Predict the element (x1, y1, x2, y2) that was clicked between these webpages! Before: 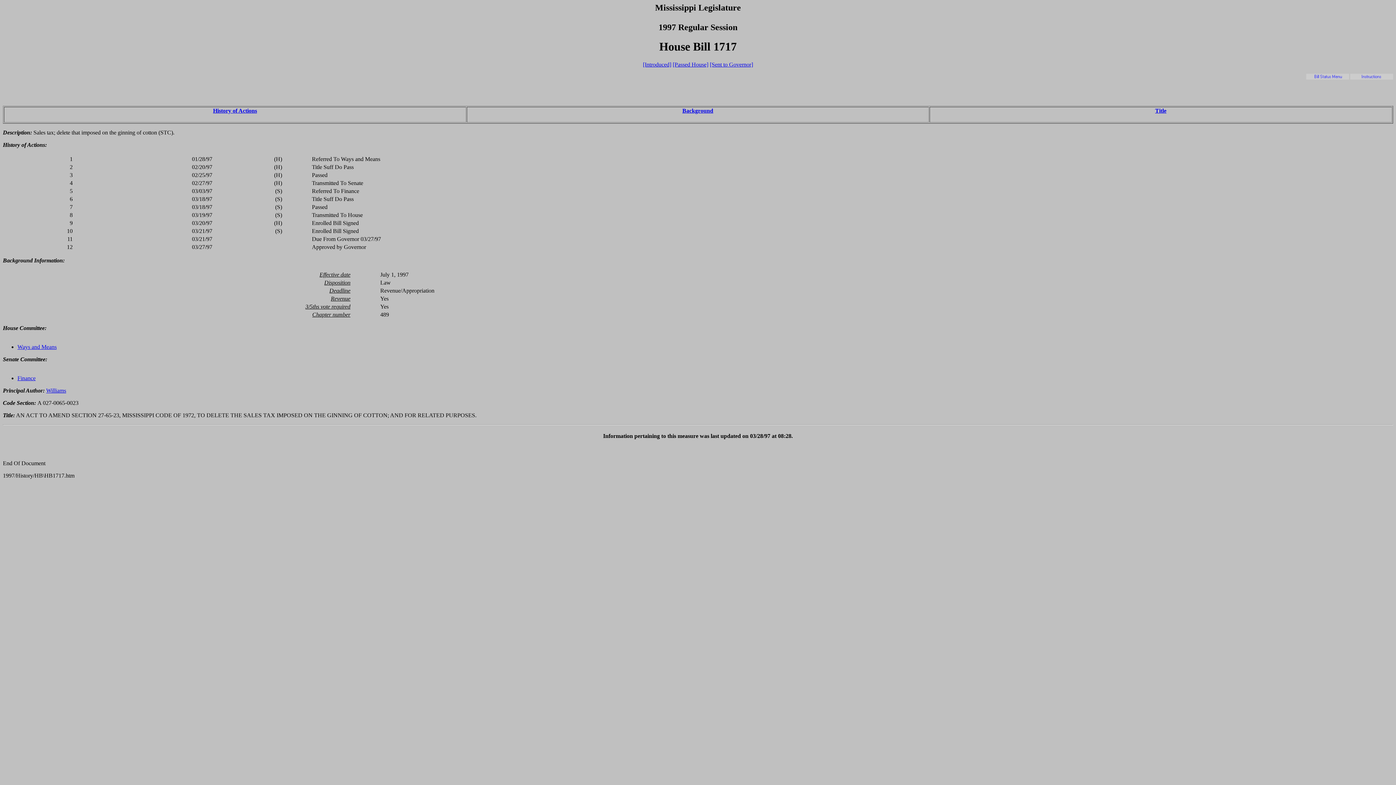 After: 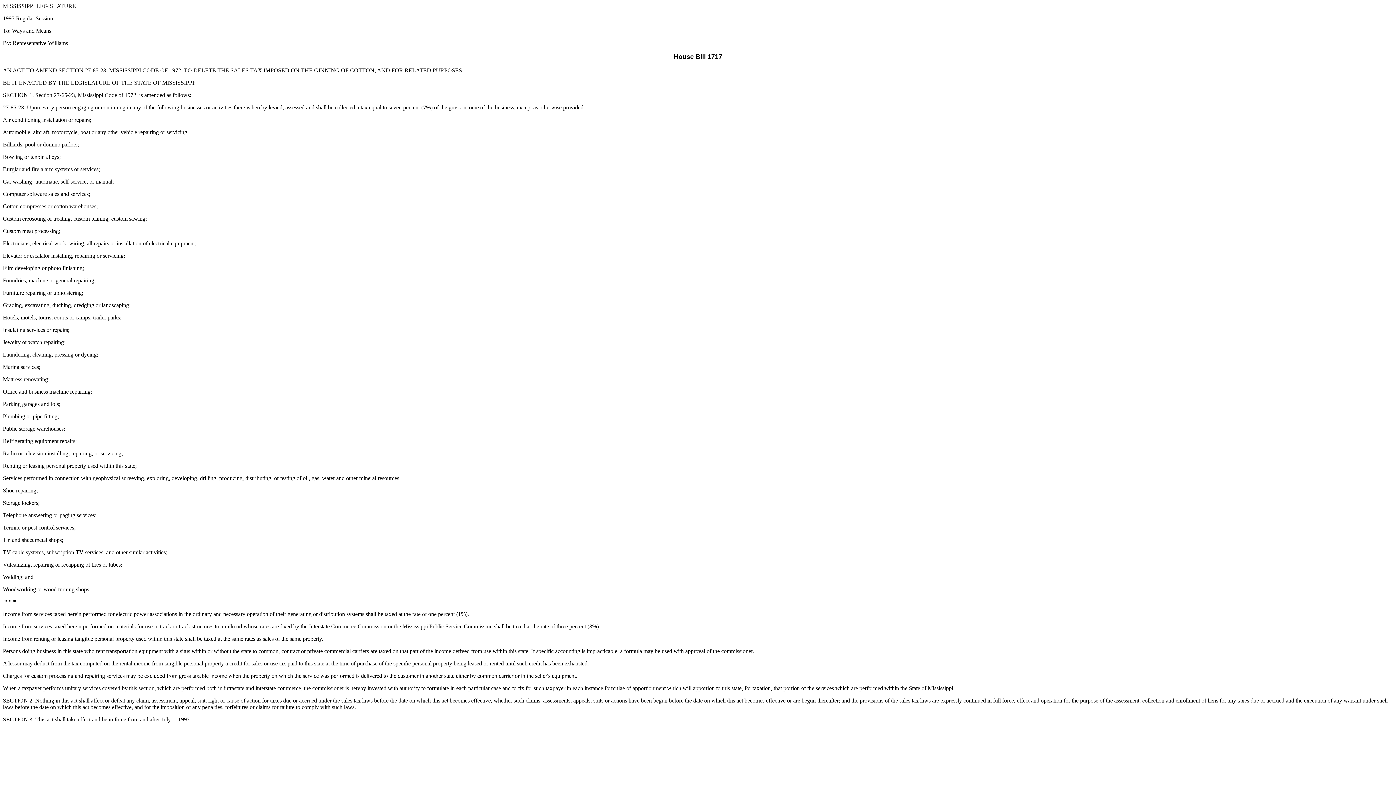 Action: bbox: (643, 61, 671, 67) label: [Introduced]